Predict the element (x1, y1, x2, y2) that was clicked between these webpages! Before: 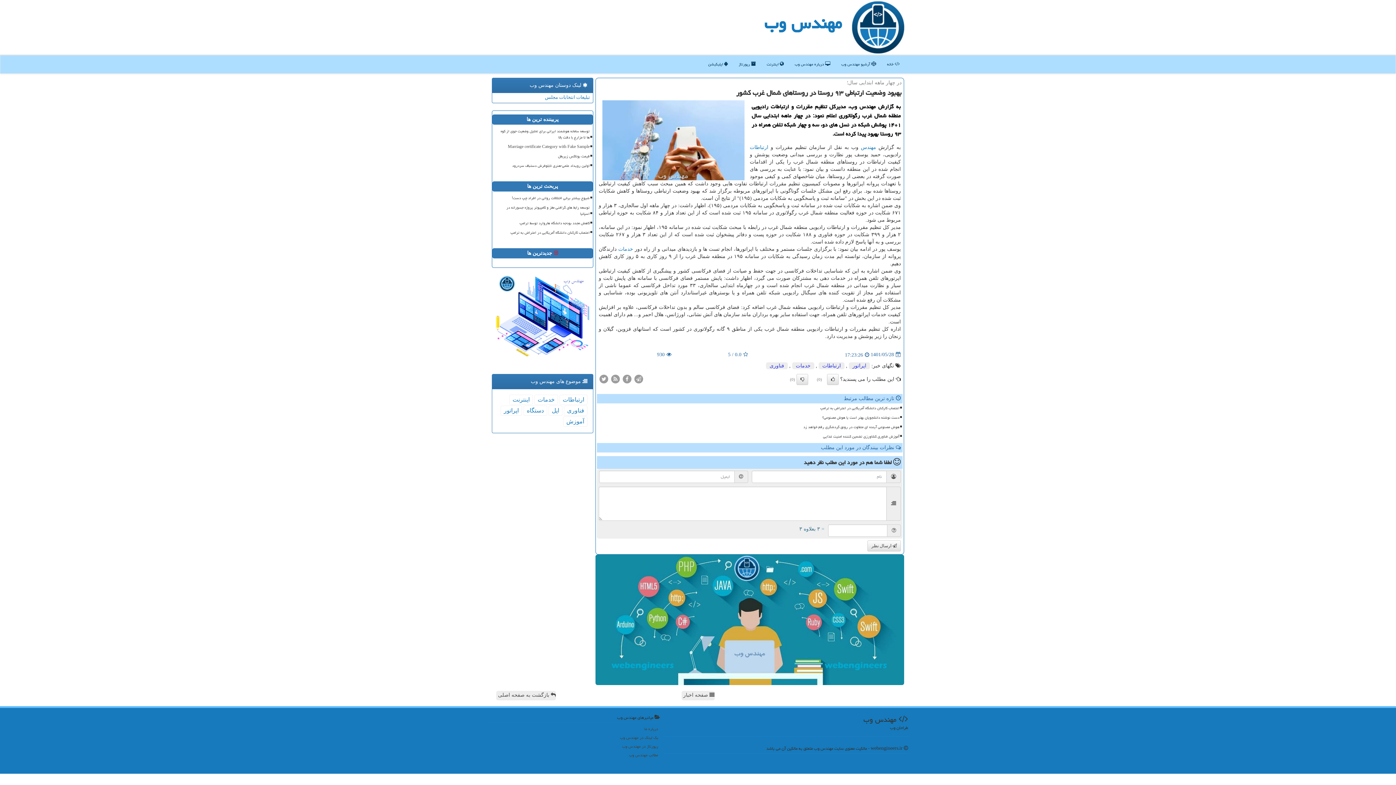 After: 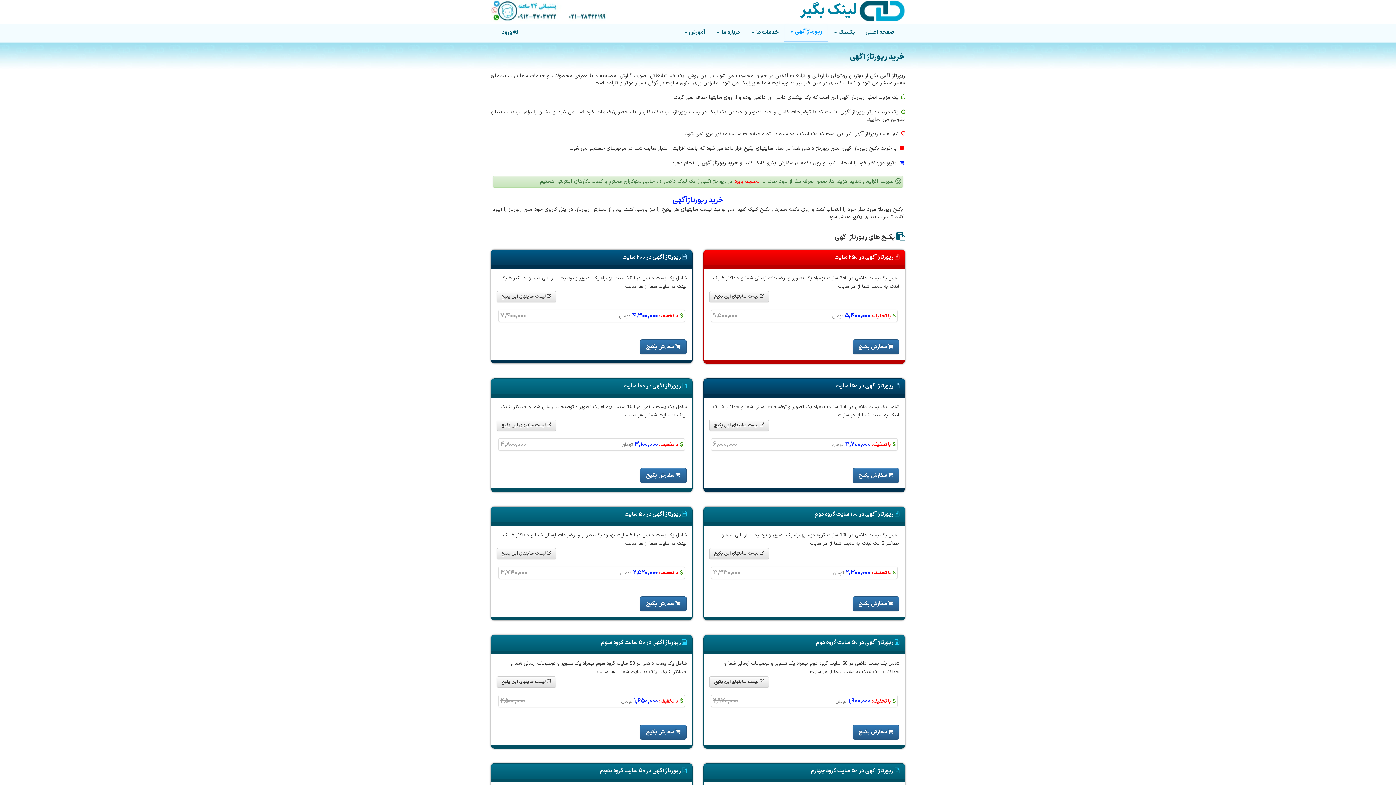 Action: bbox: (489, 743, 659, 751) label: رپورتاژ در مهندس وب